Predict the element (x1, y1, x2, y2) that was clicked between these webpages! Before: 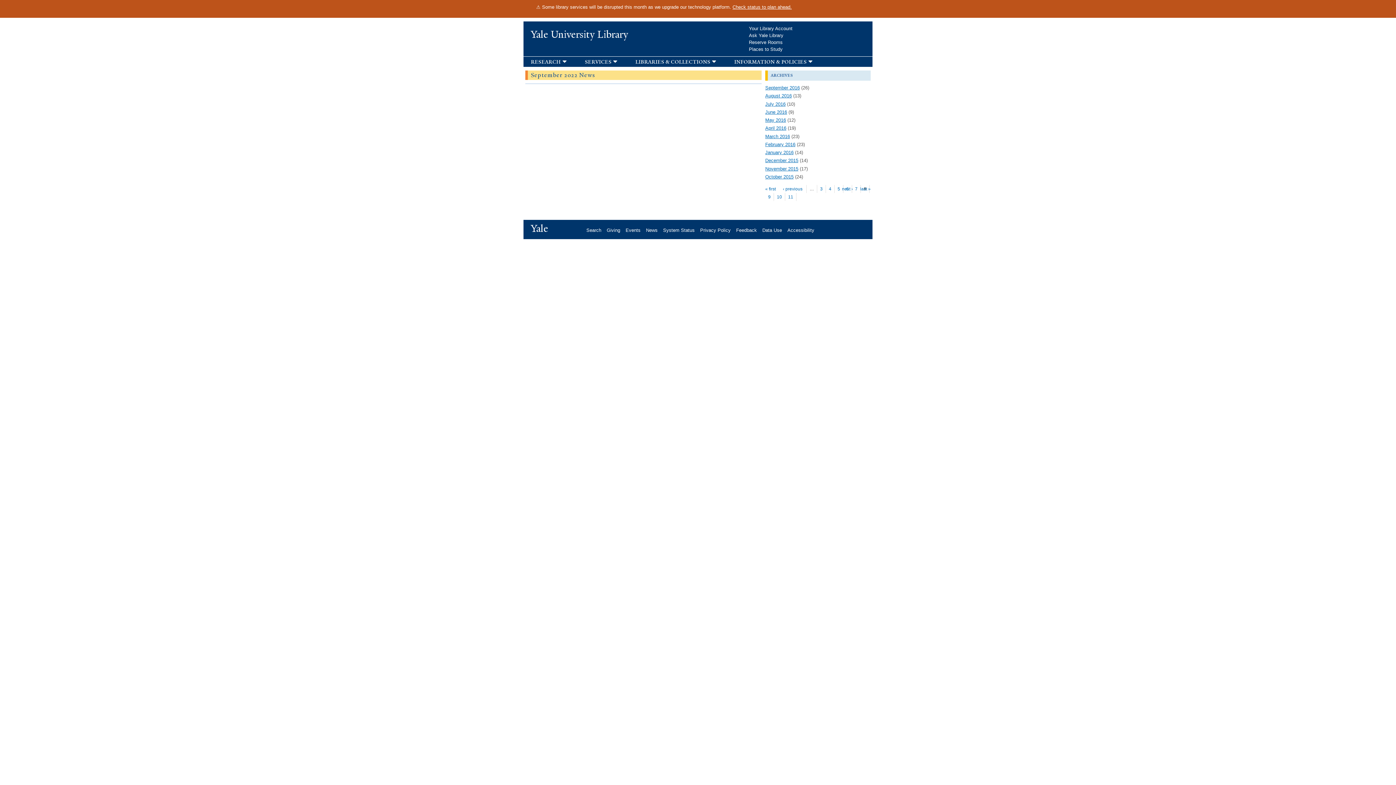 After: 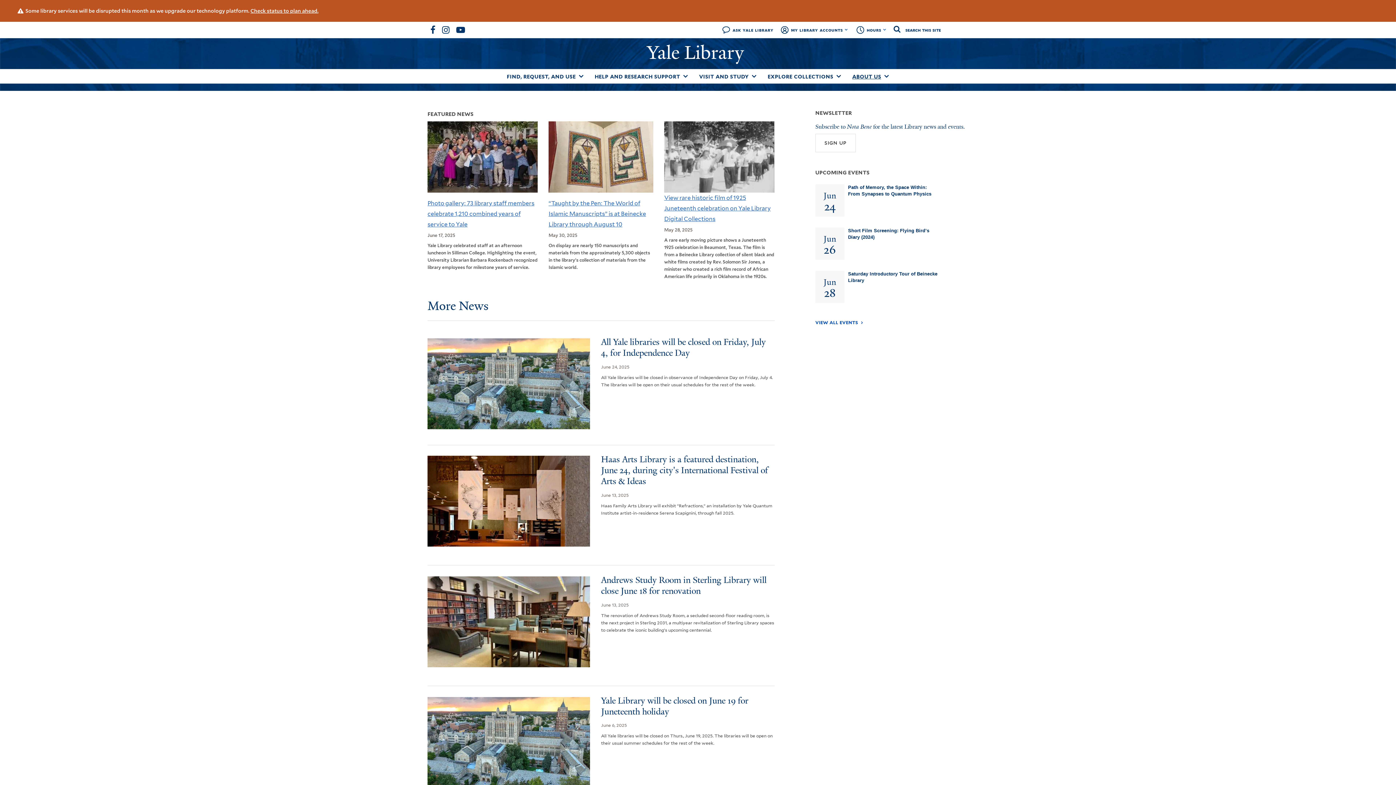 Action: label: News bbox: (646, 227, 663, 233)